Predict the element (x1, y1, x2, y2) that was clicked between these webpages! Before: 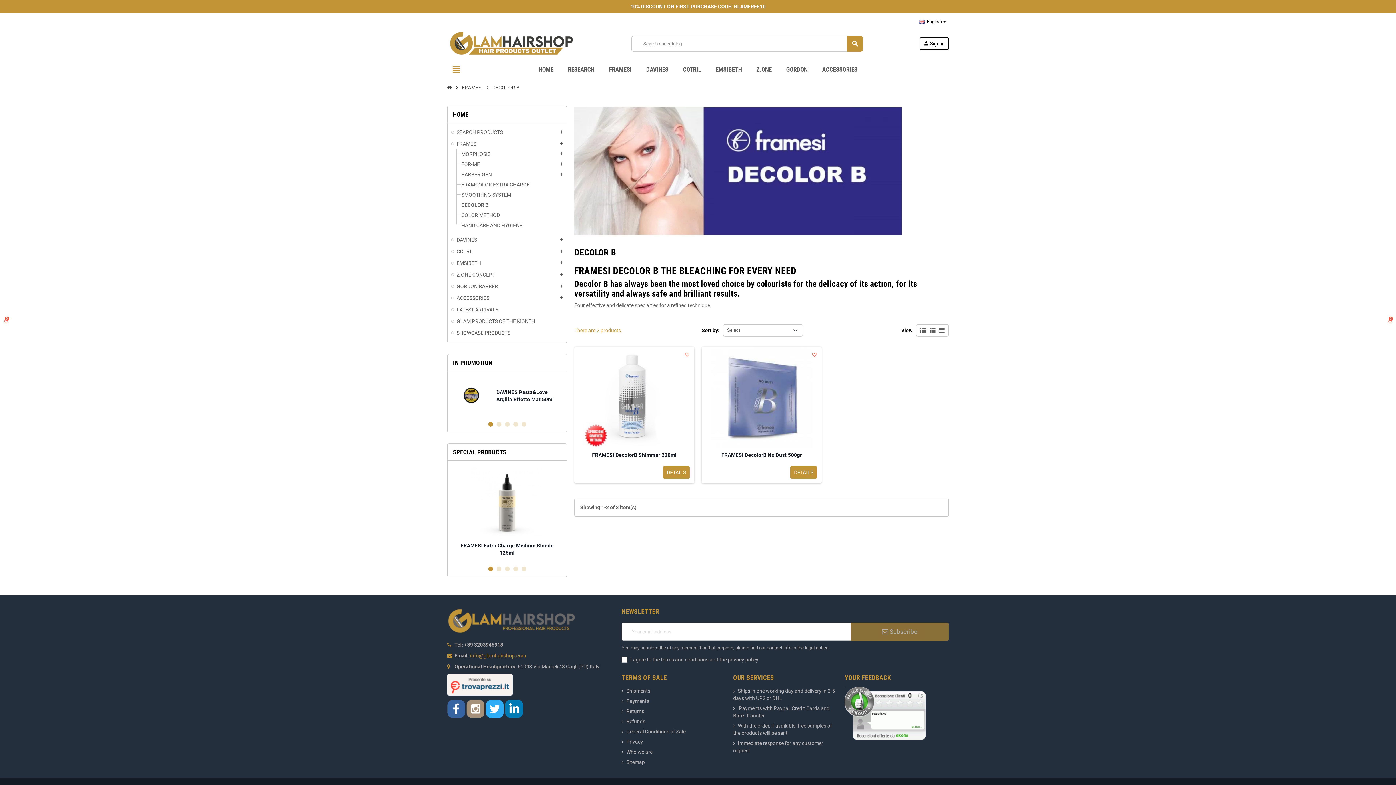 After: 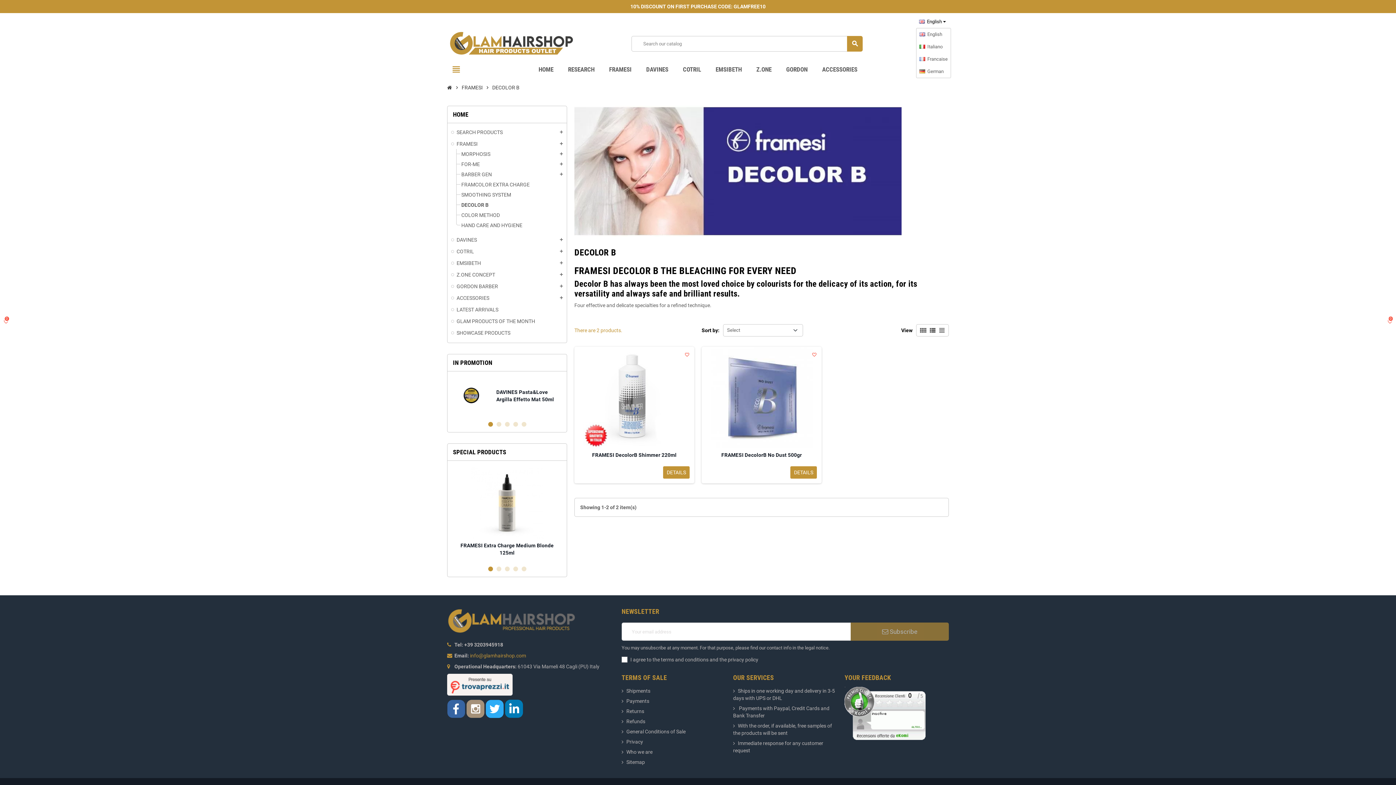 Action: bbox: (916, 16, 949, 27) label: Language dropdown